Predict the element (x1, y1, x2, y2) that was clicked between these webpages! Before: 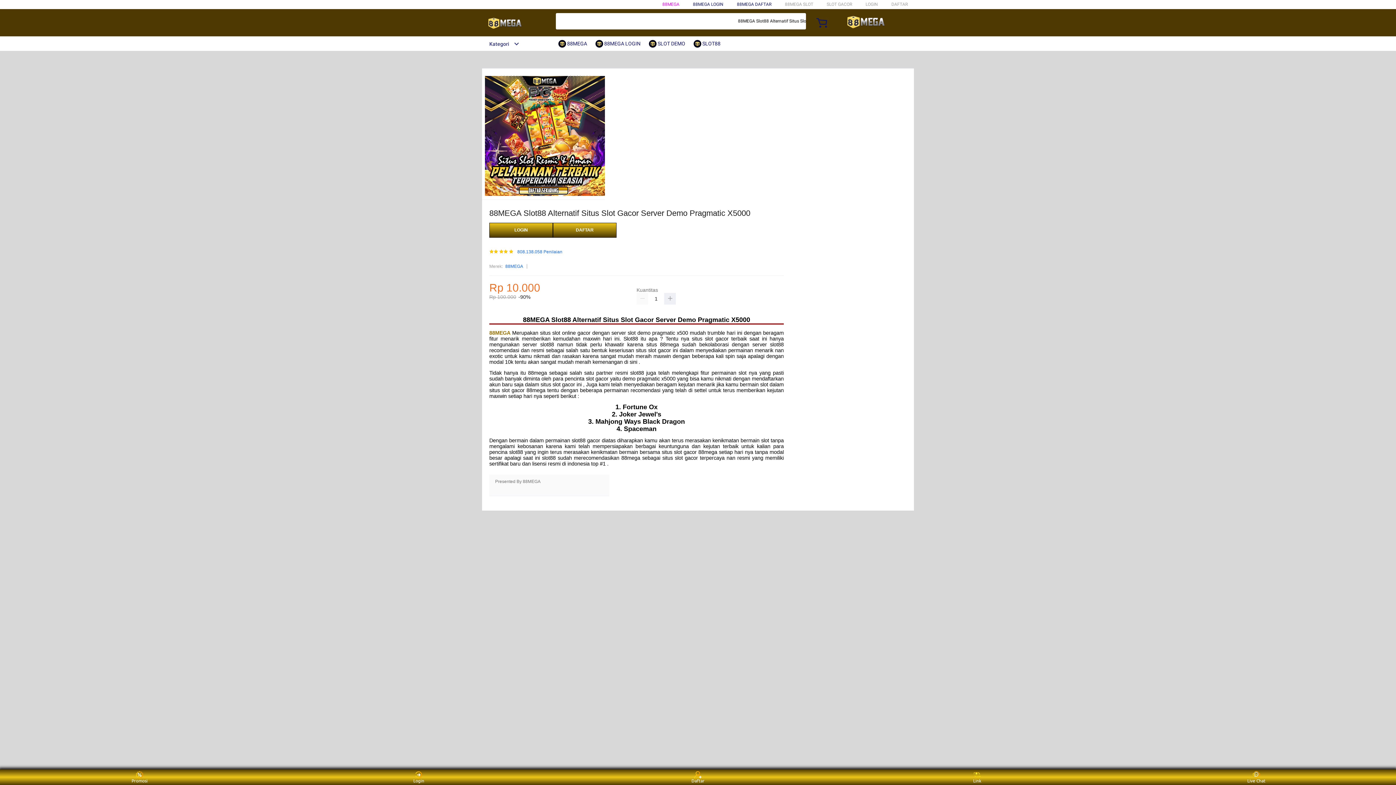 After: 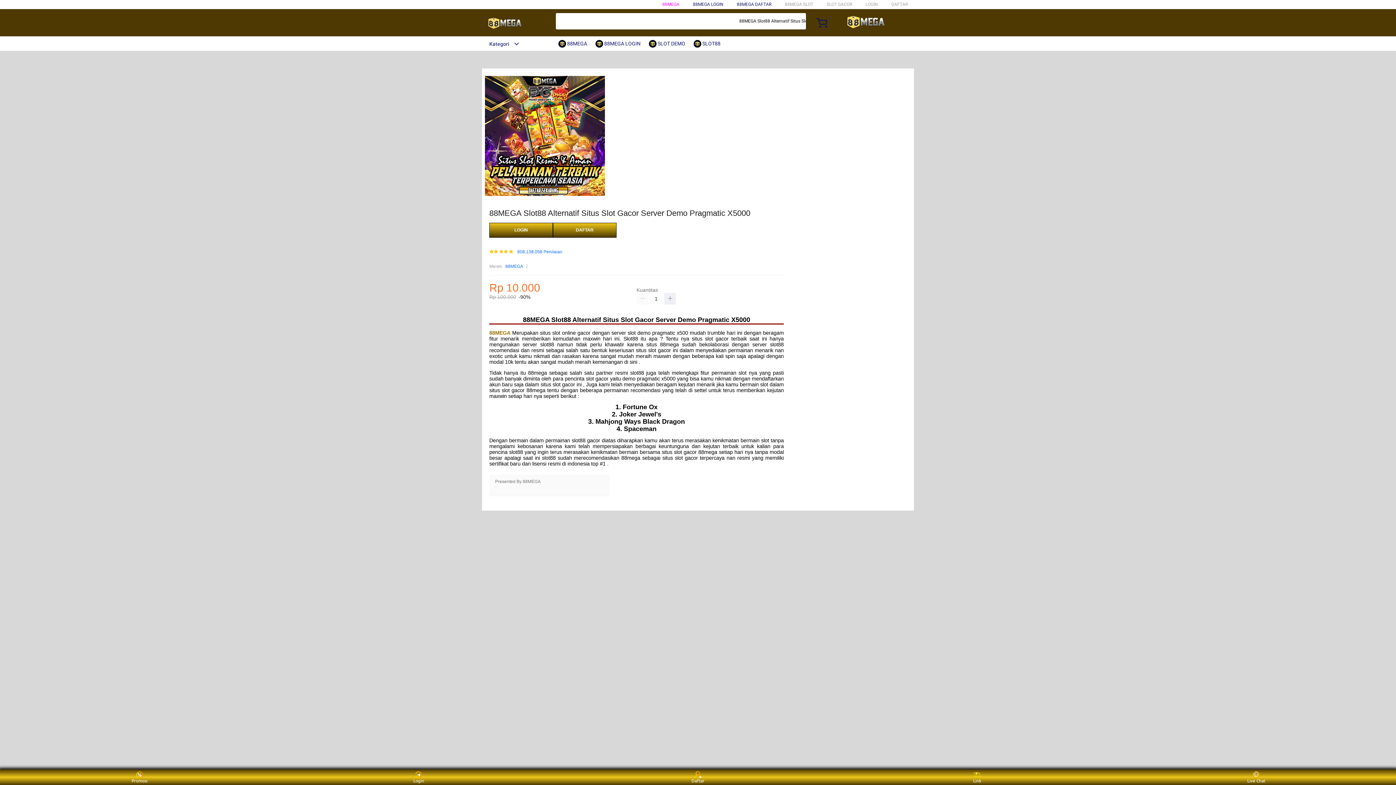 Action: bbox: (595, 36, 644, 50) label:  88MEGA LOGIN